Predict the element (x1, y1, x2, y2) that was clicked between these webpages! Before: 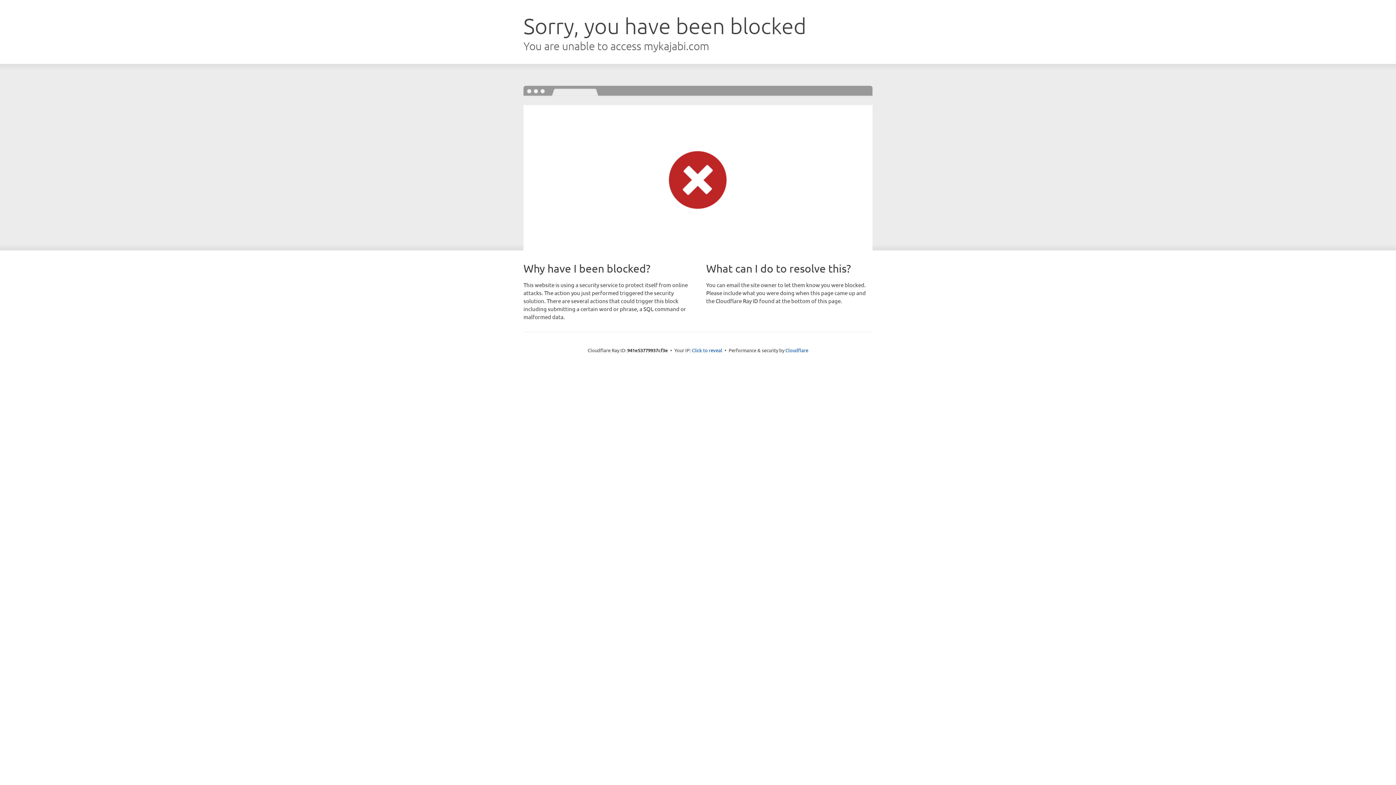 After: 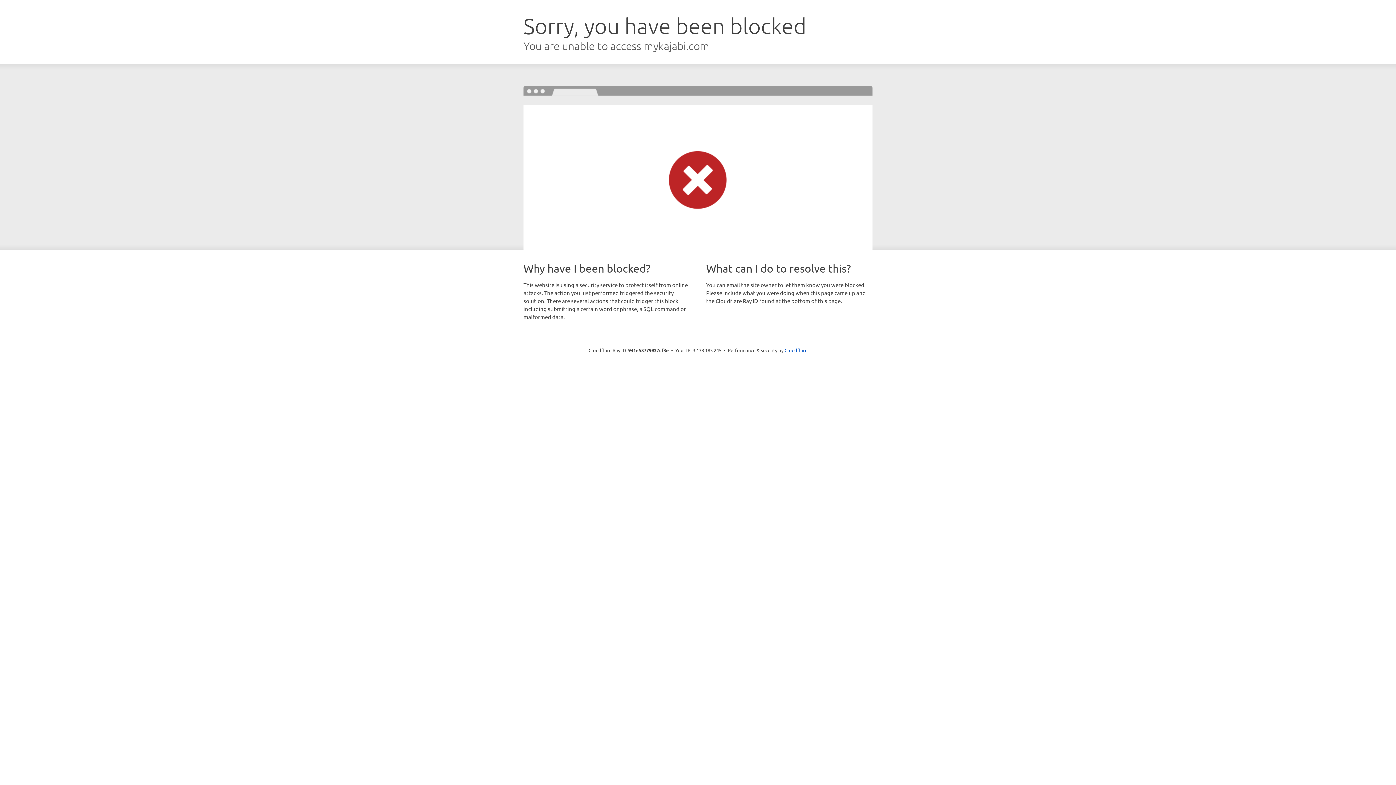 Action: bbox: (692, 346, 722, 353) label: Click to reveal